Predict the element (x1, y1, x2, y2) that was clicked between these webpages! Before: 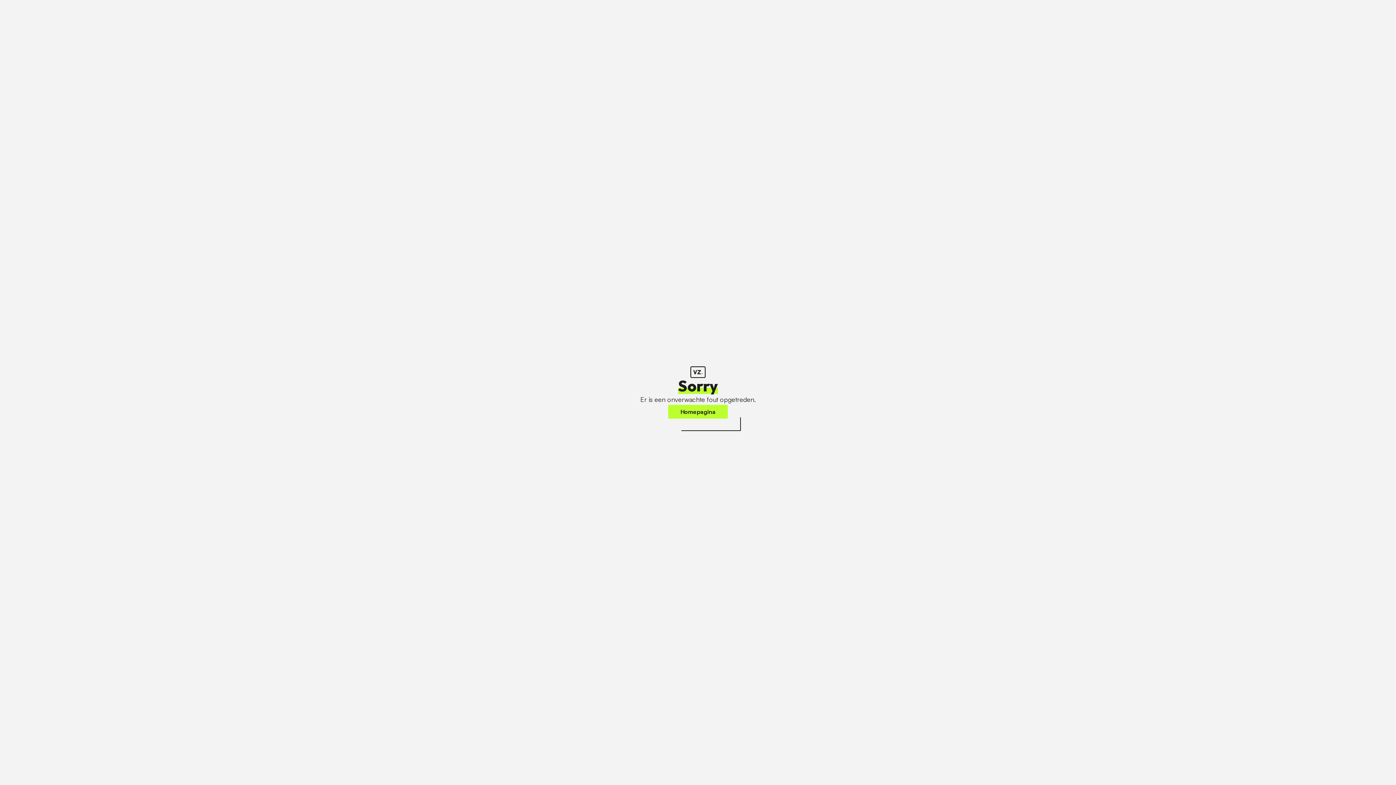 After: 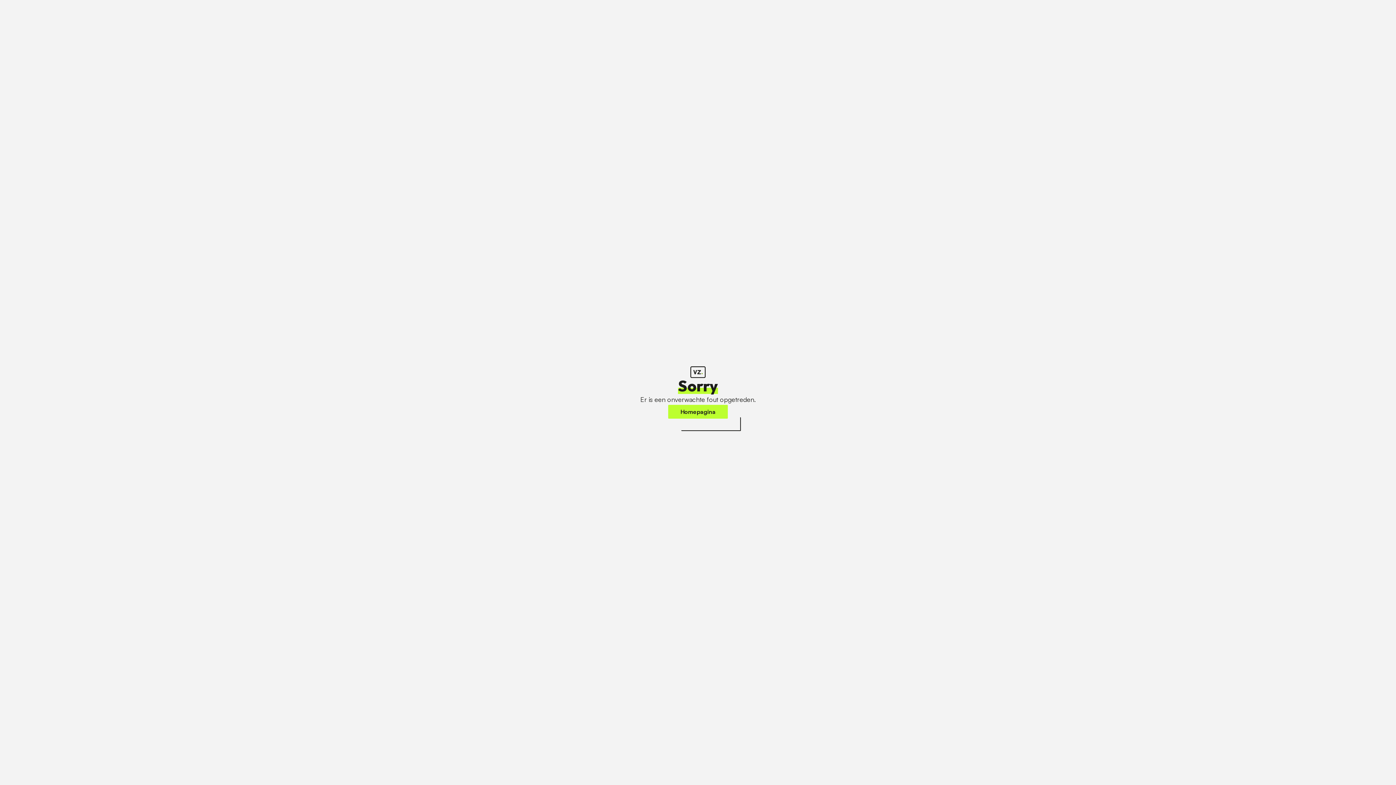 Action: label: Homepagina bbox: (668, 405, 728, 418)